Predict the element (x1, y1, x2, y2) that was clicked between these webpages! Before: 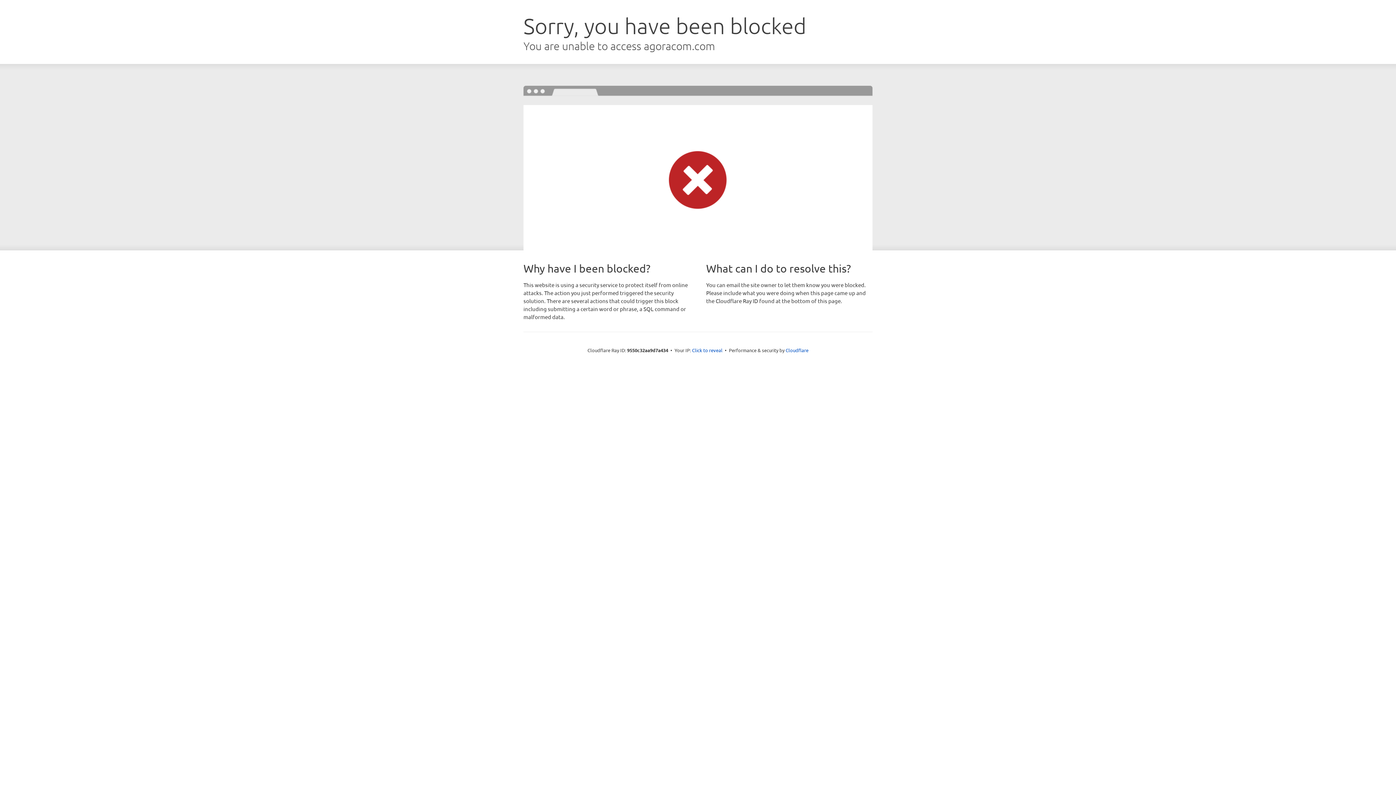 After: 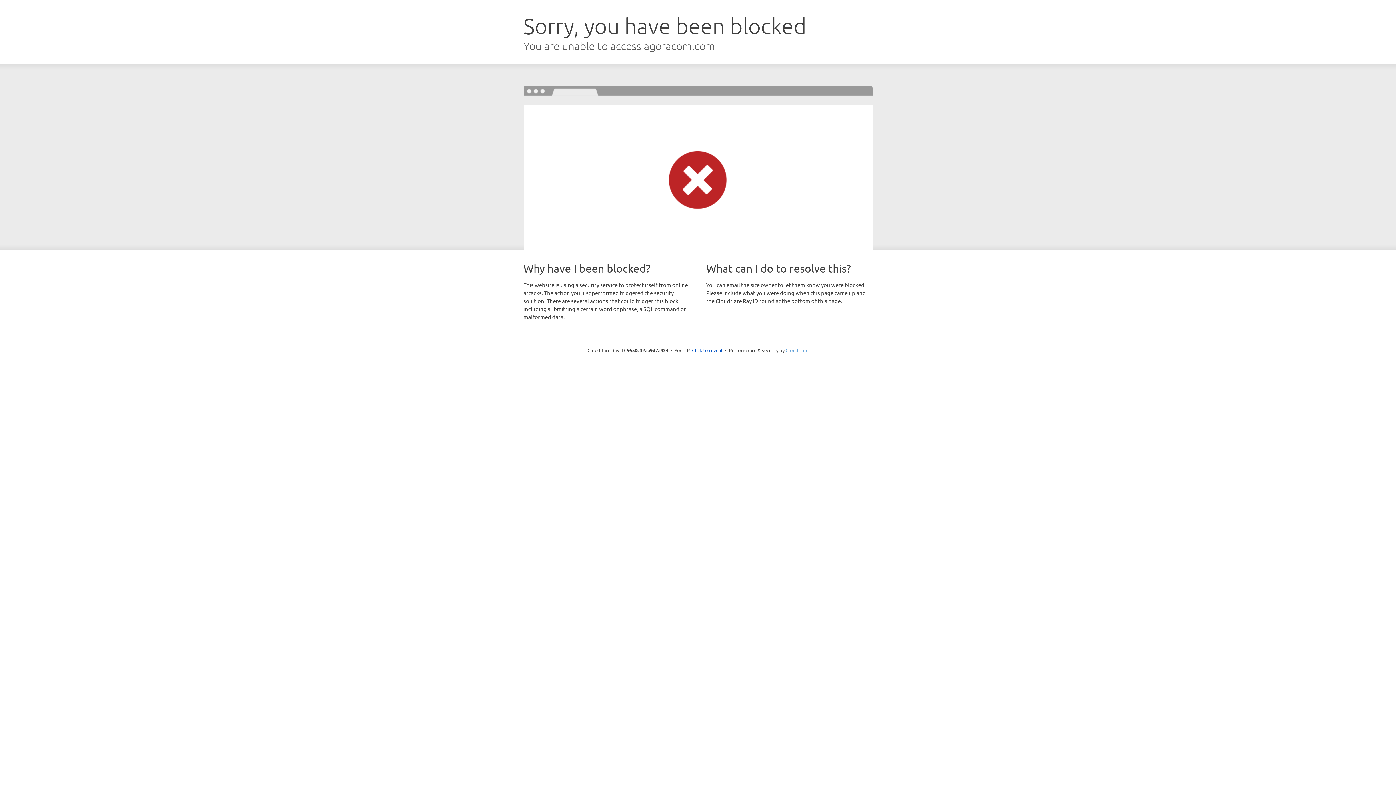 Action: label: Cloudflare bbox: (785, 347, 808, 353)